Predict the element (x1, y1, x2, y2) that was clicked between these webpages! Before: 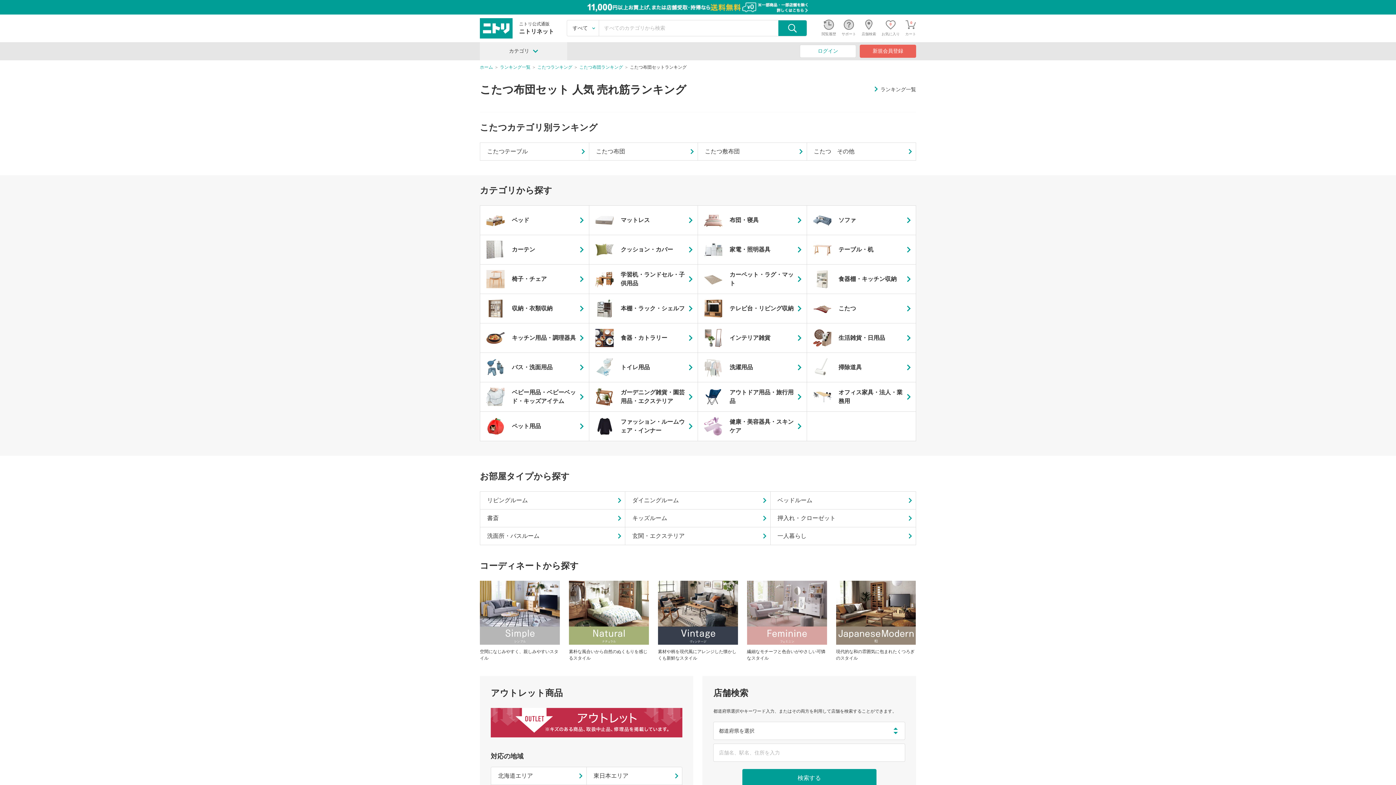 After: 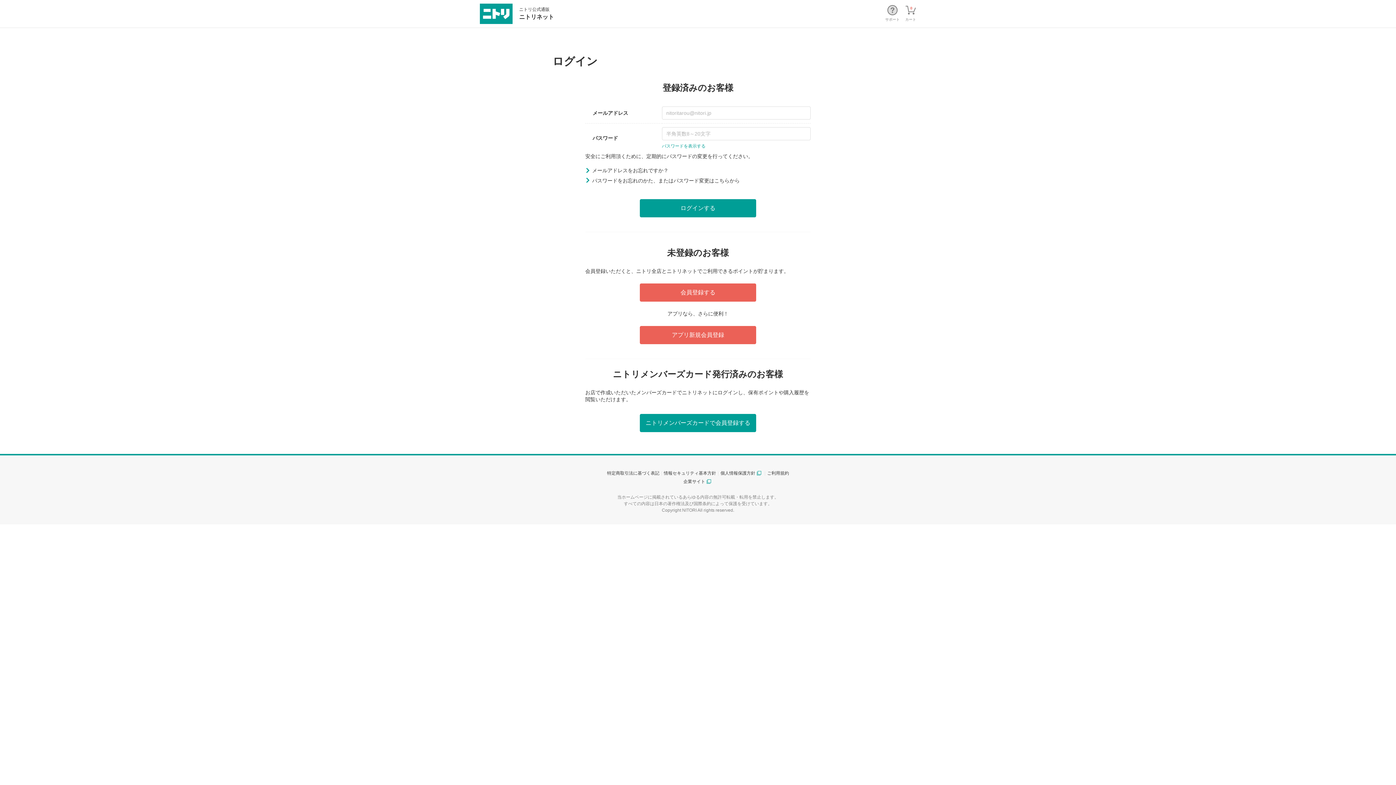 Action: bbox: (800, 44, 856, 57) label: ログイン